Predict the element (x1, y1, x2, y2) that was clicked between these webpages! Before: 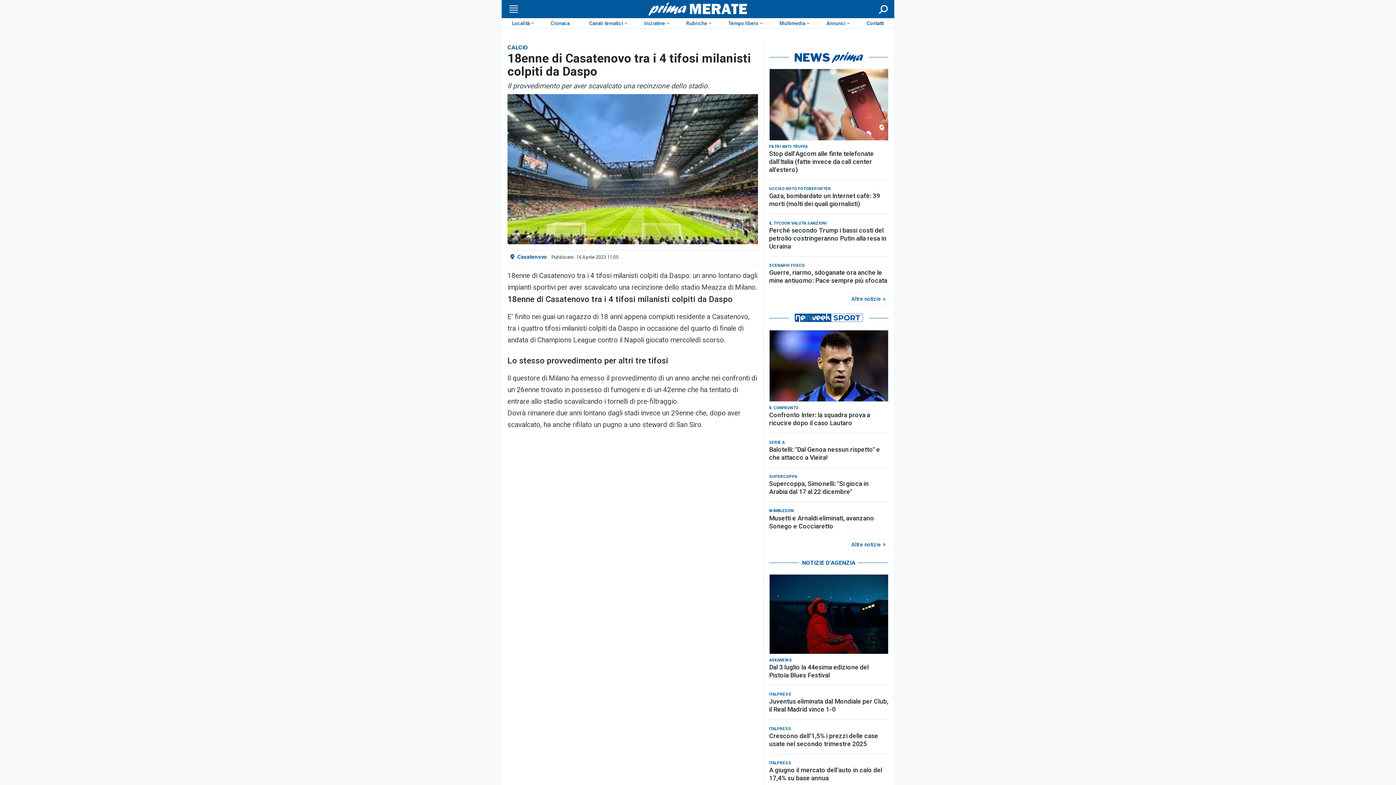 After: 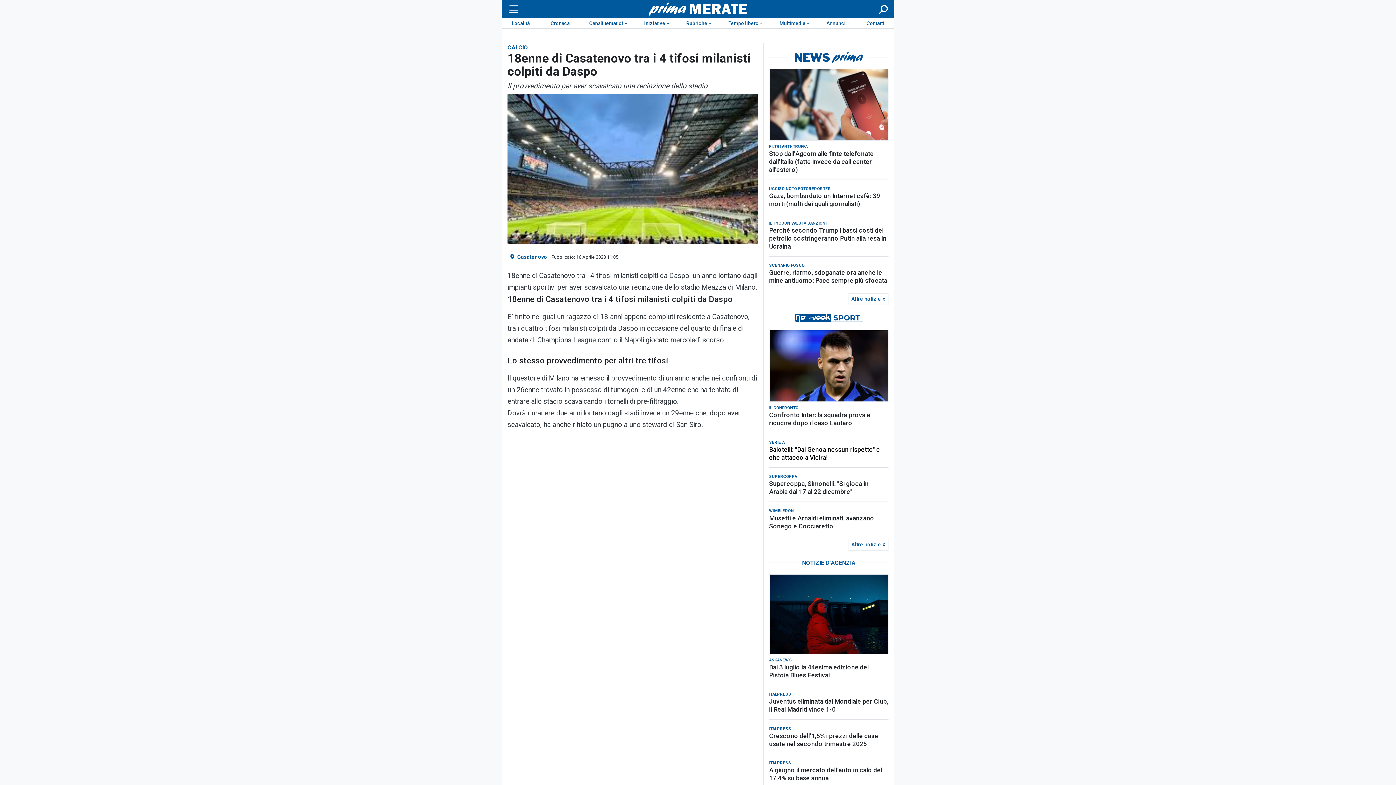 Action: label: Balotelli: "Dal Genoa nessun rispetto" e che attacco a Vieira! bbox: (769, 445, 888, 461)